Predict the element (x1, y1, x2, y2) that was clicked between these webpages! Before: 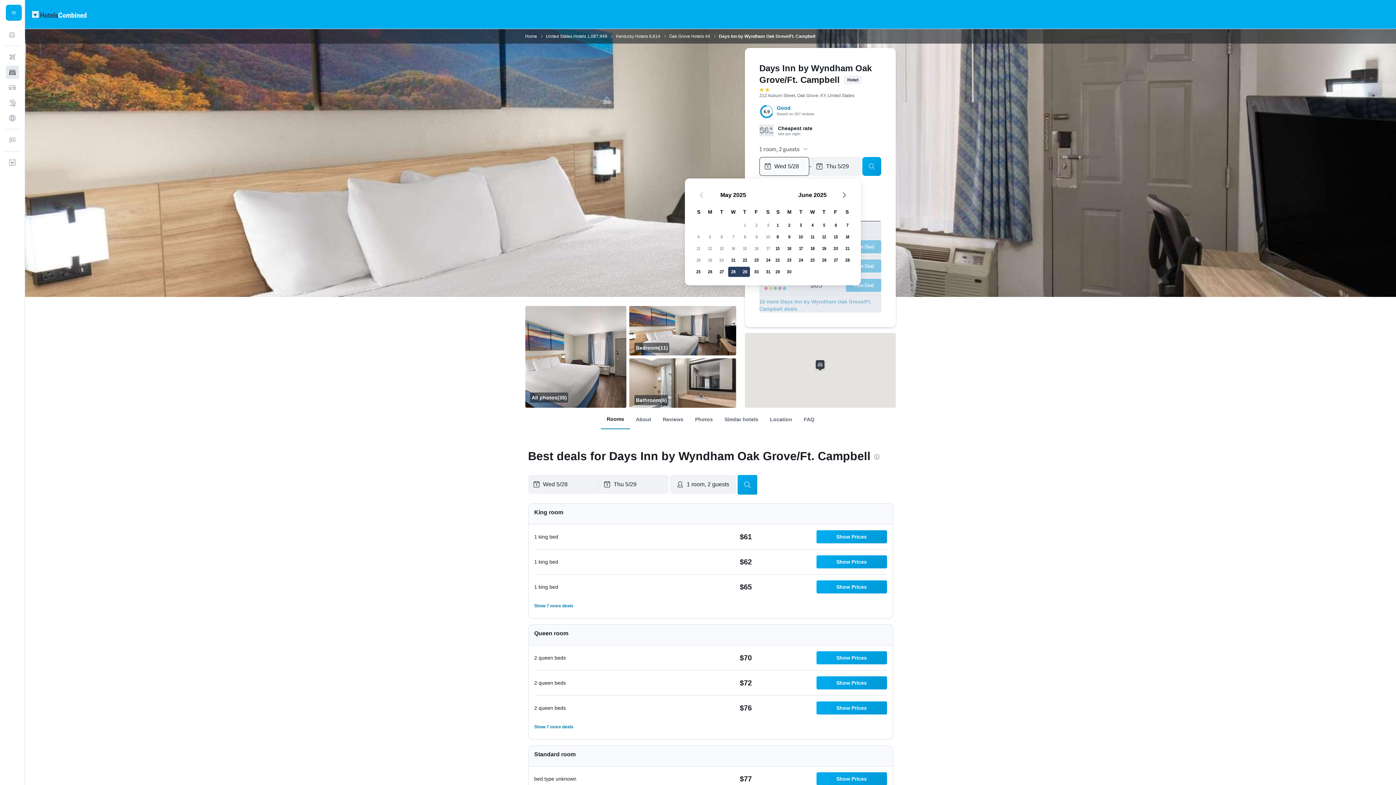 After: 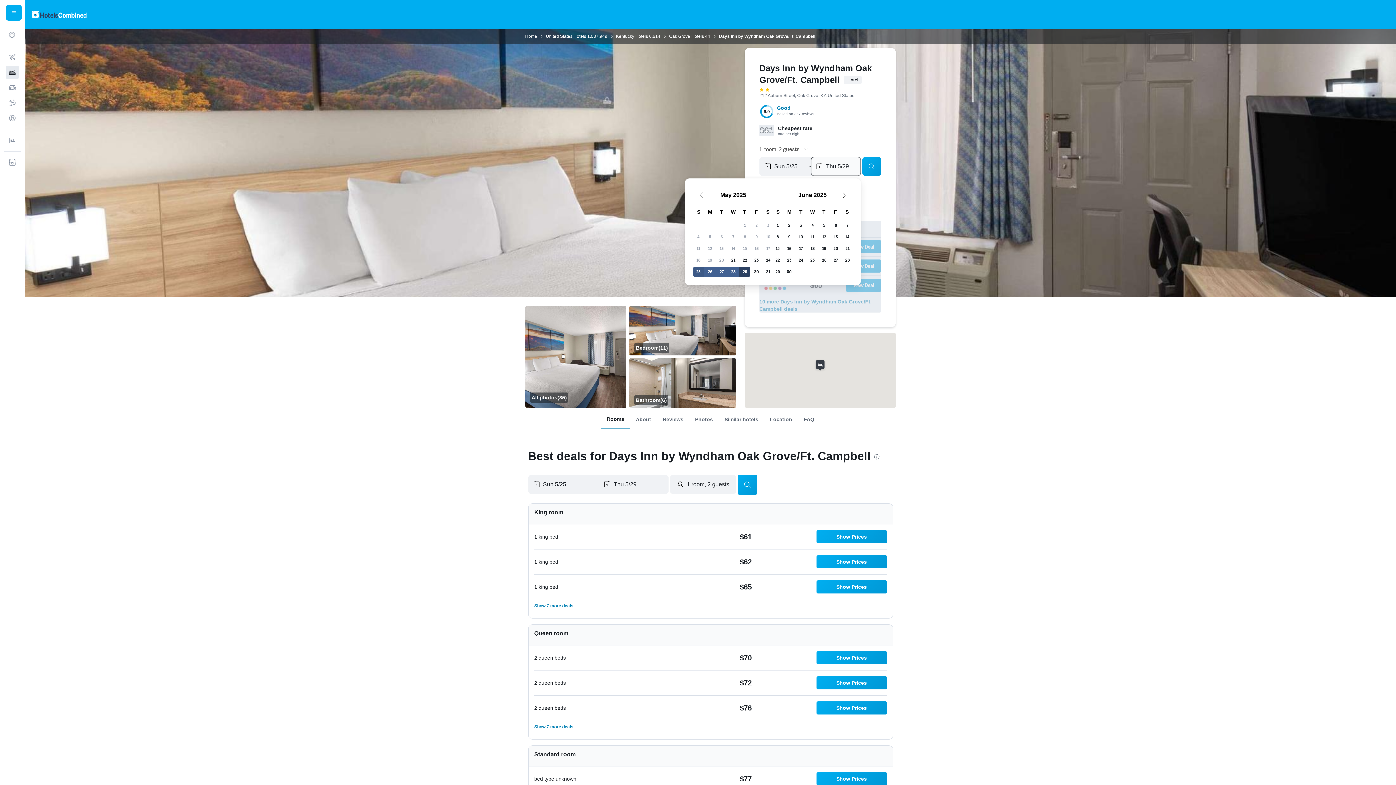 Action: bbox: (692, 266, 704, 277) label: May 25, 2025